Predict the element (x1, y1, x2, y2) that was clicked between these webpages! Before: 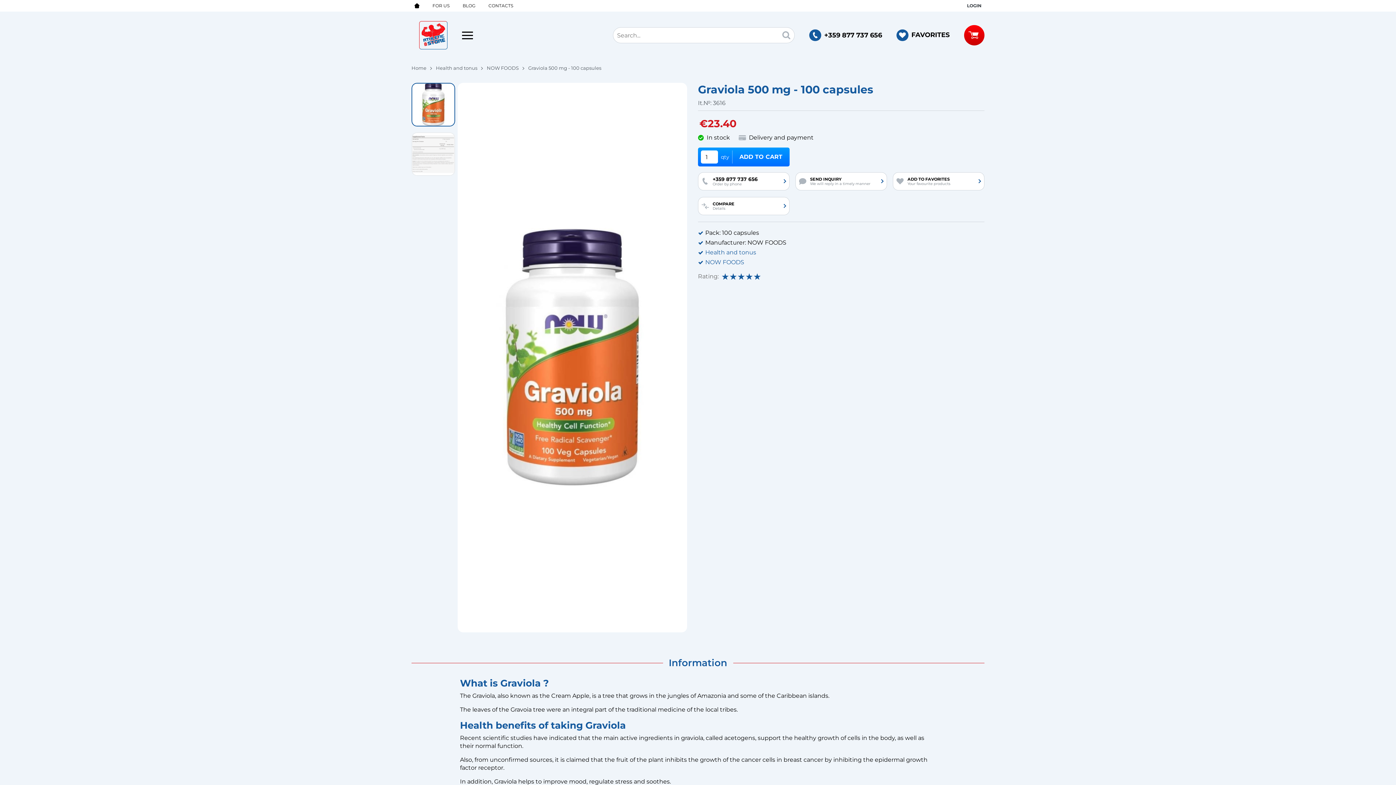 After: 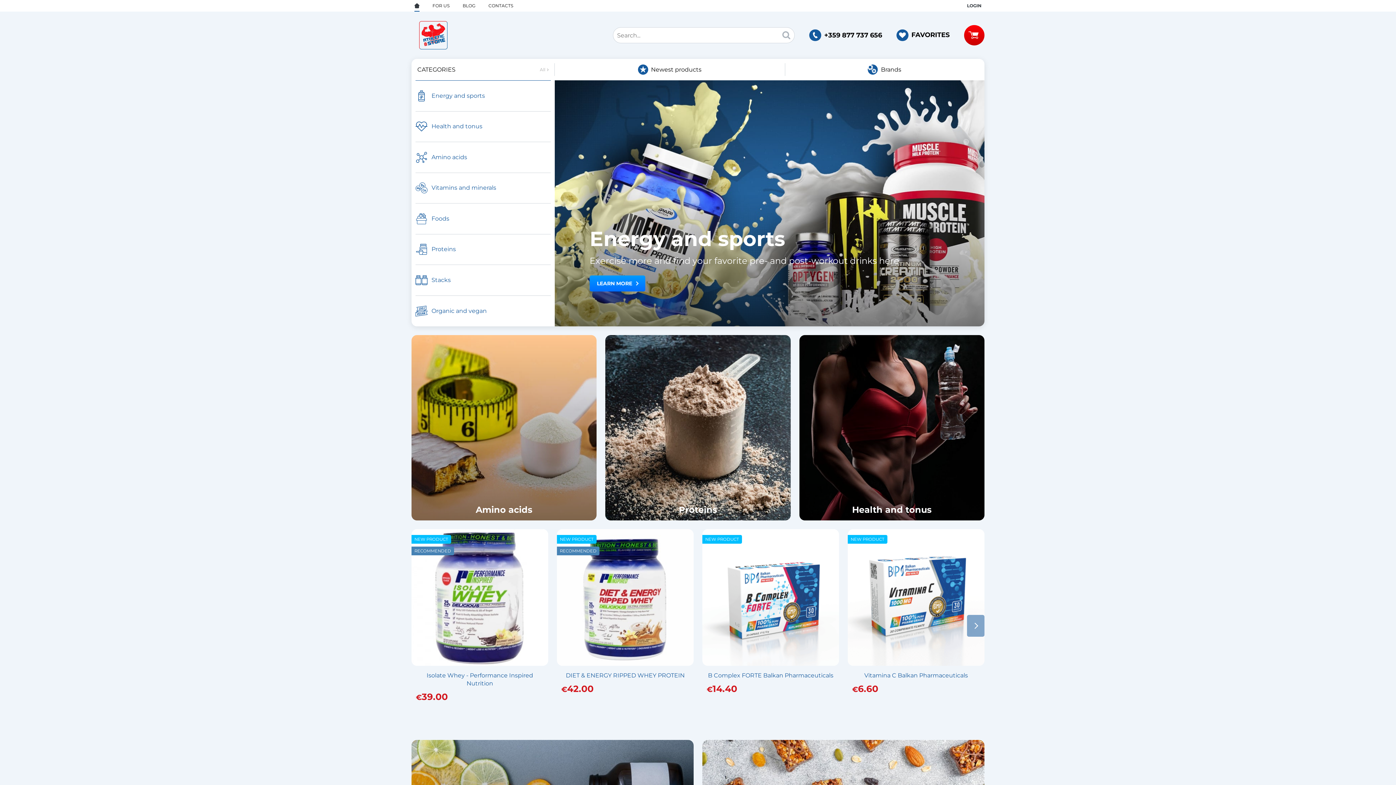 Action: bbox: (964, 25, 984, 45)